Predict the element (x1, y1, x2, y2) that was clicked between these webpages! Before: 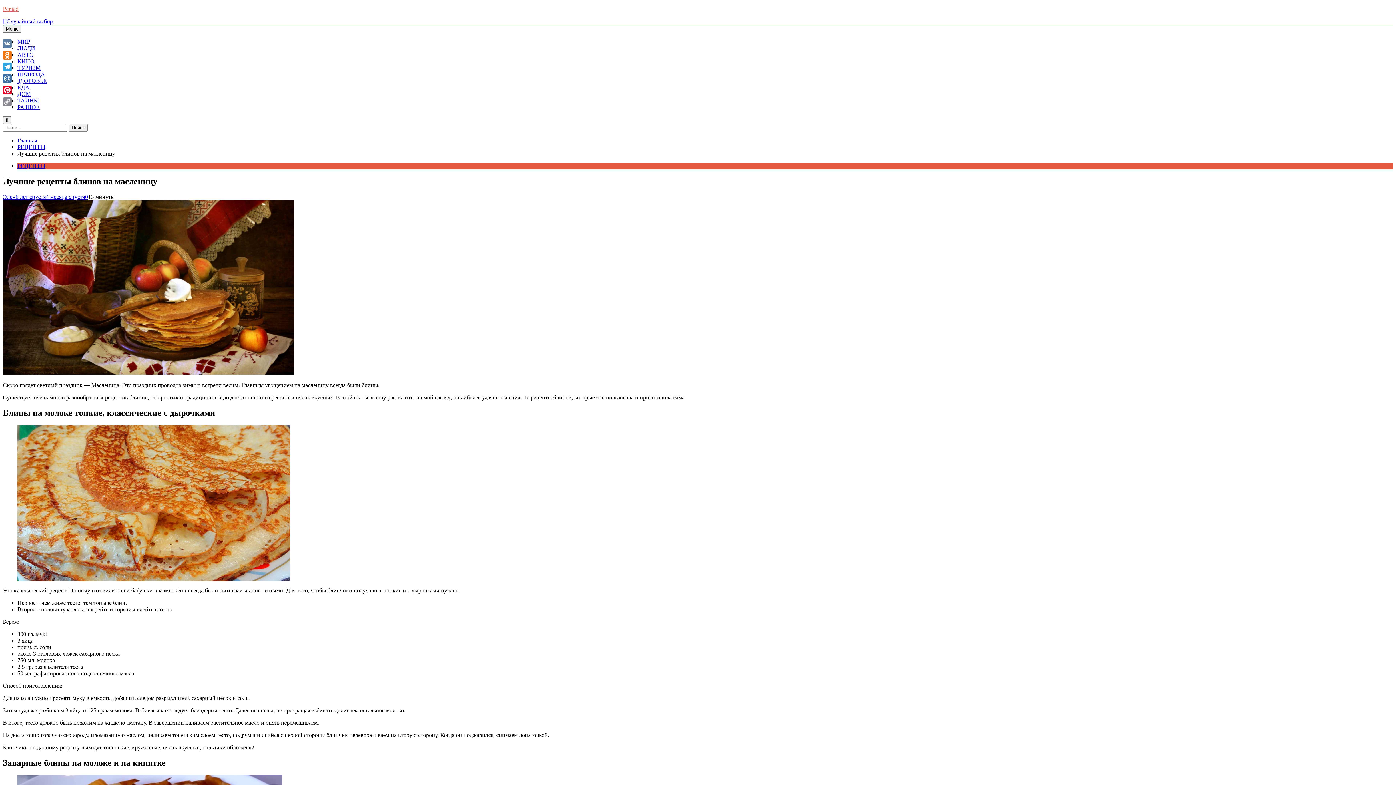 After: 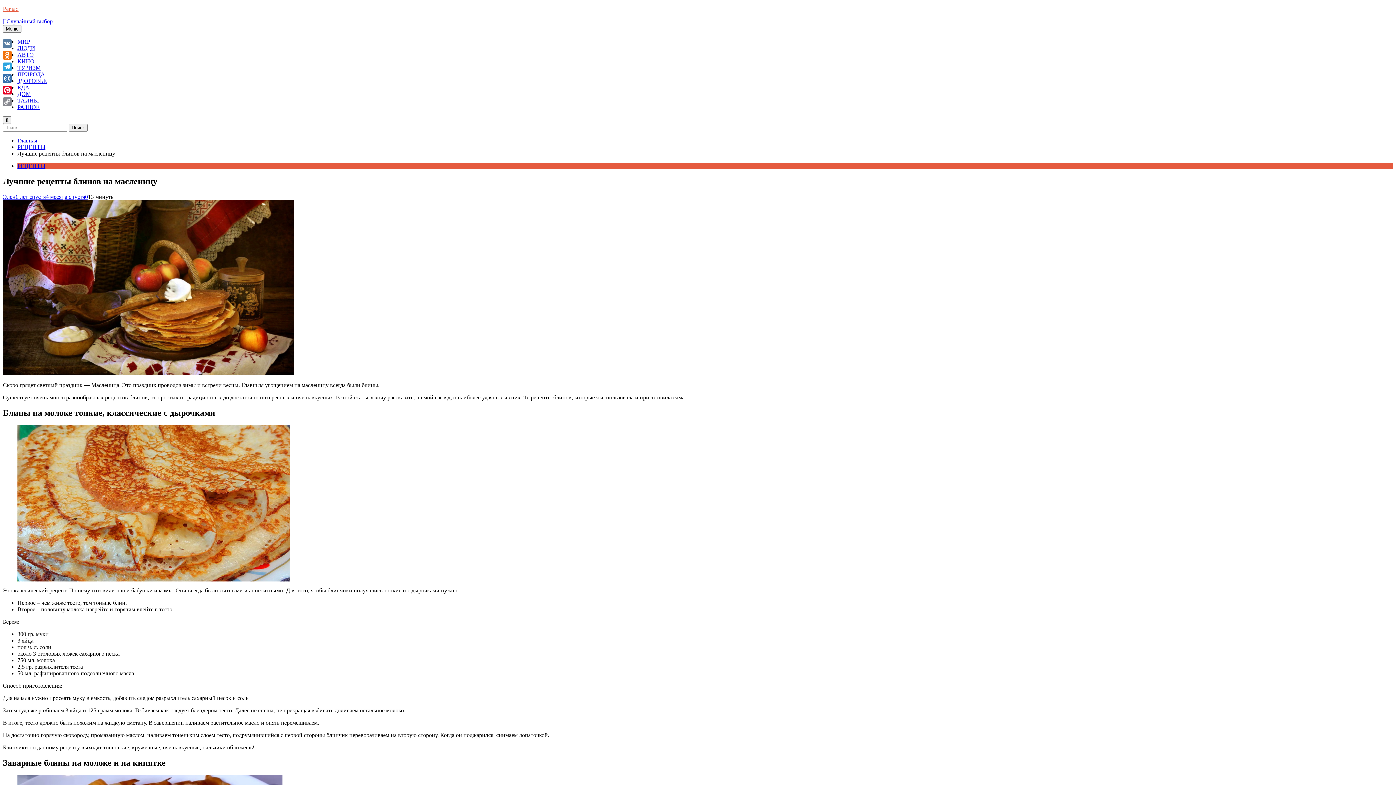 Action: bbox: (17, 77, 46, 84) label: ЗДОРОВЬЕ